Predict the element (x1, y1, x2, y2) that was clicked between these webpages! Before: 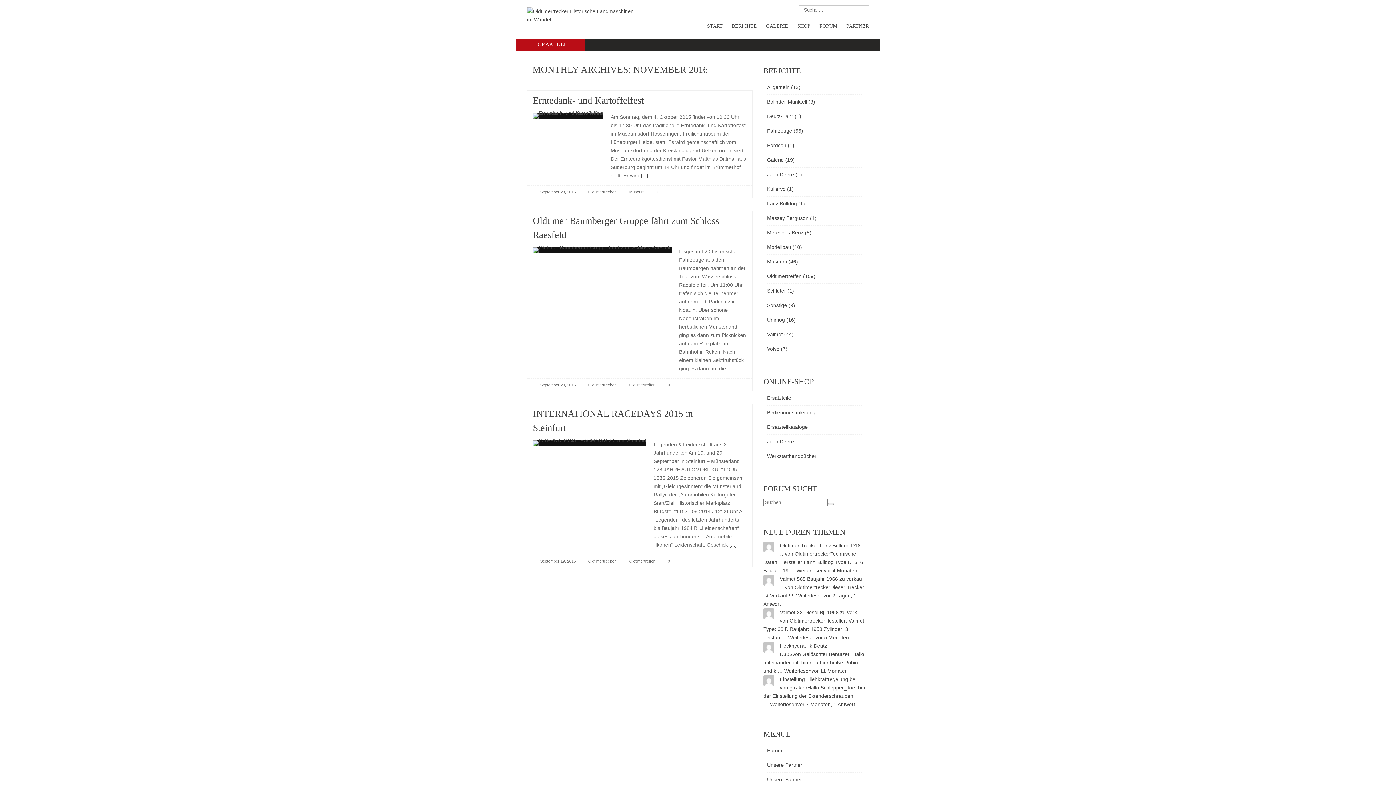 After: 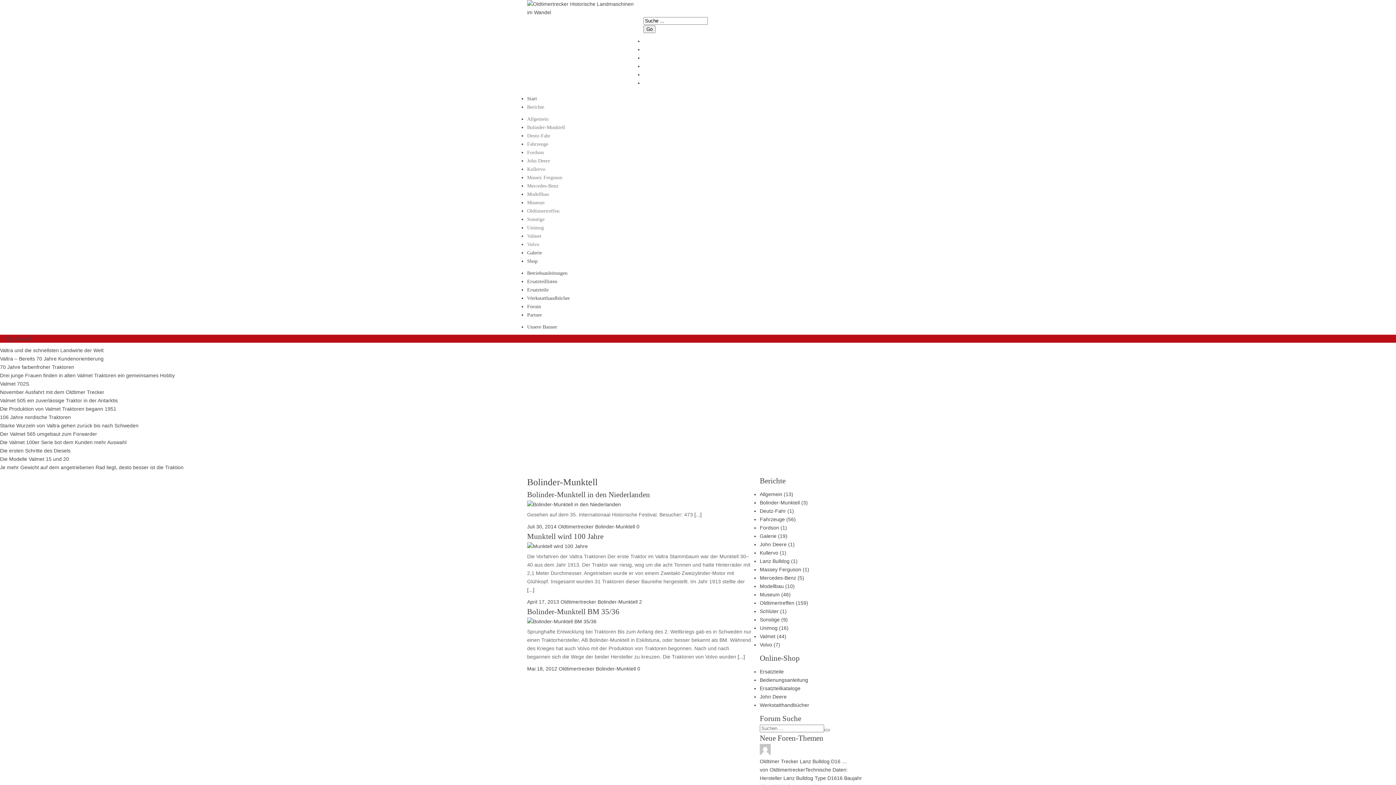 Action: label: Bolinder-Munktell bbox: (767, 98, 807, 104)